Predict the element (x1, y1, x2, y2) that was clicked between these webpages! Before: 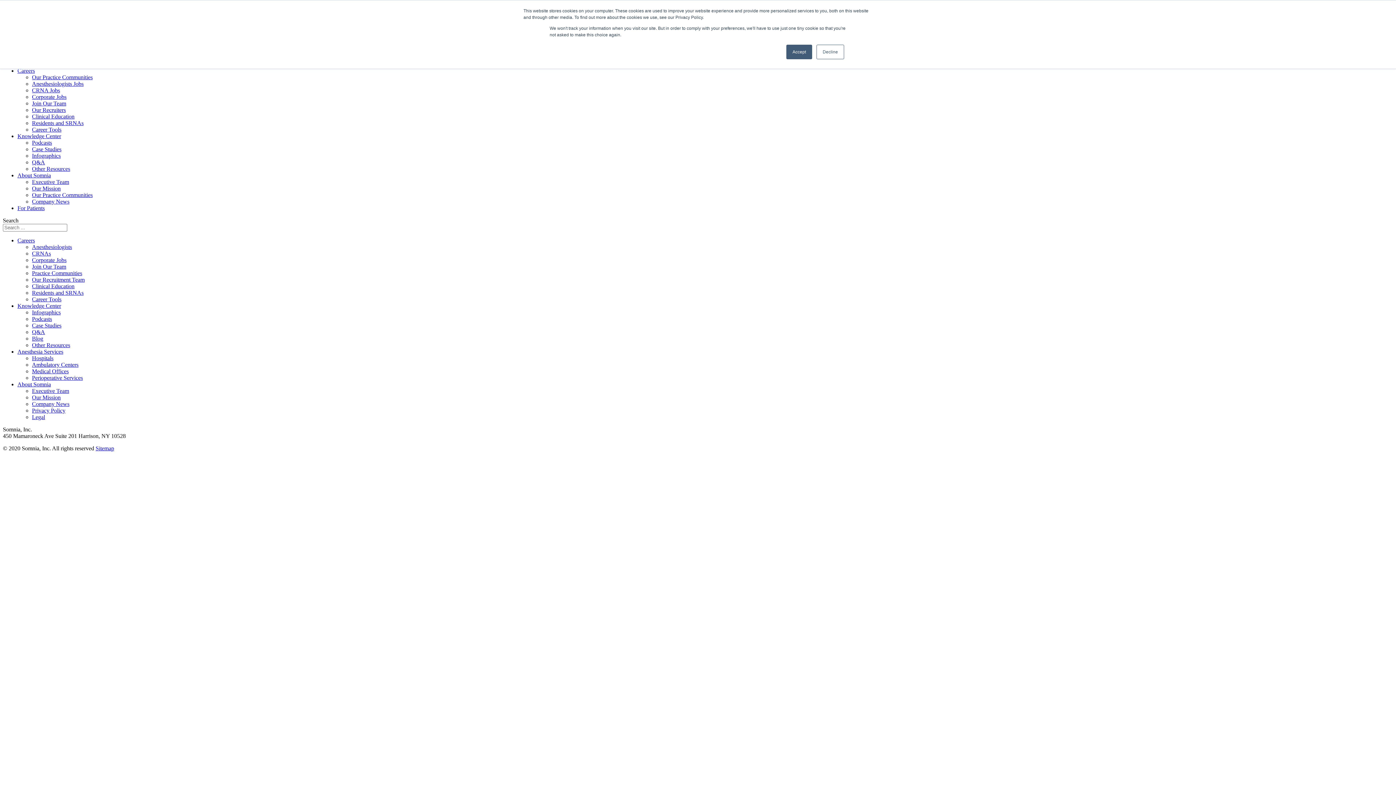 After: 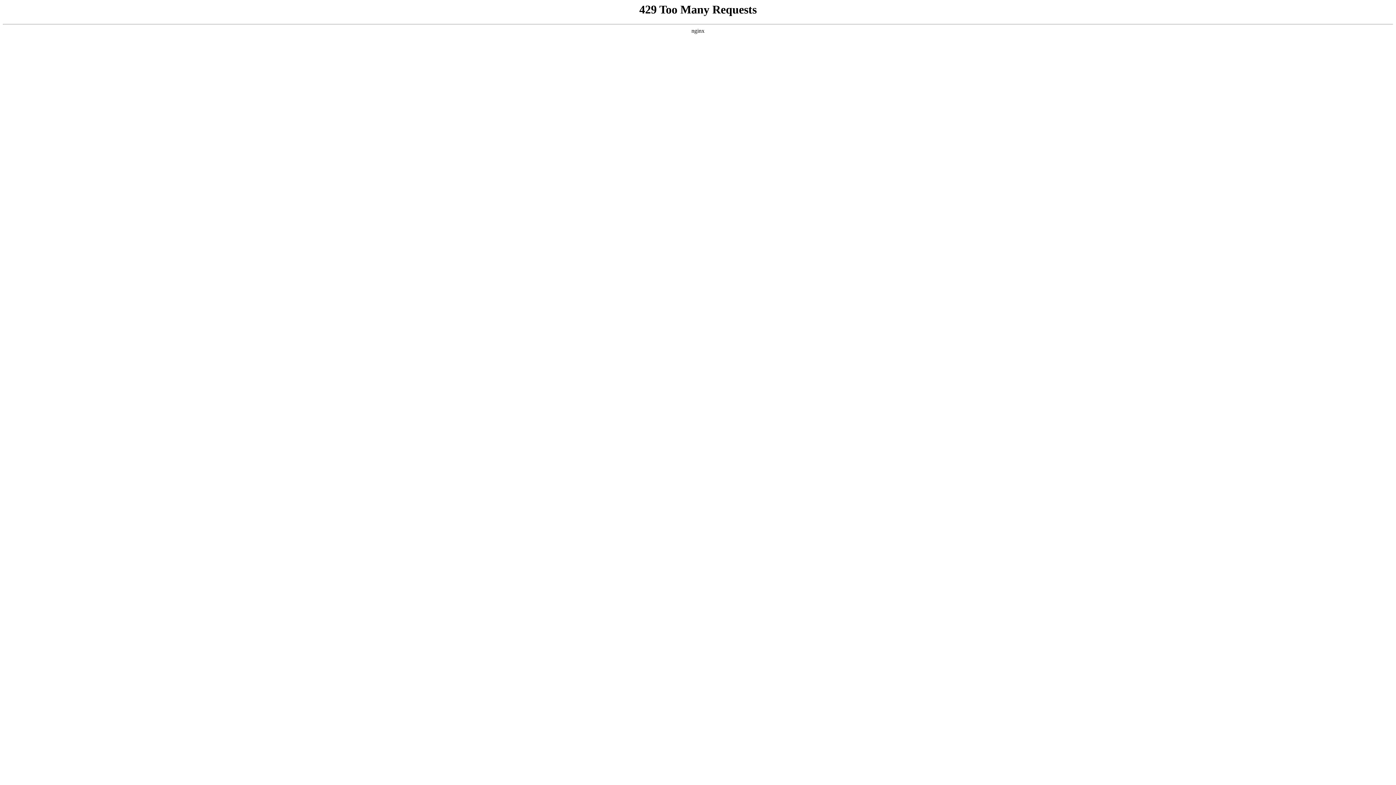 Action: label: Legal bbox: (32, 414, 45, 420)